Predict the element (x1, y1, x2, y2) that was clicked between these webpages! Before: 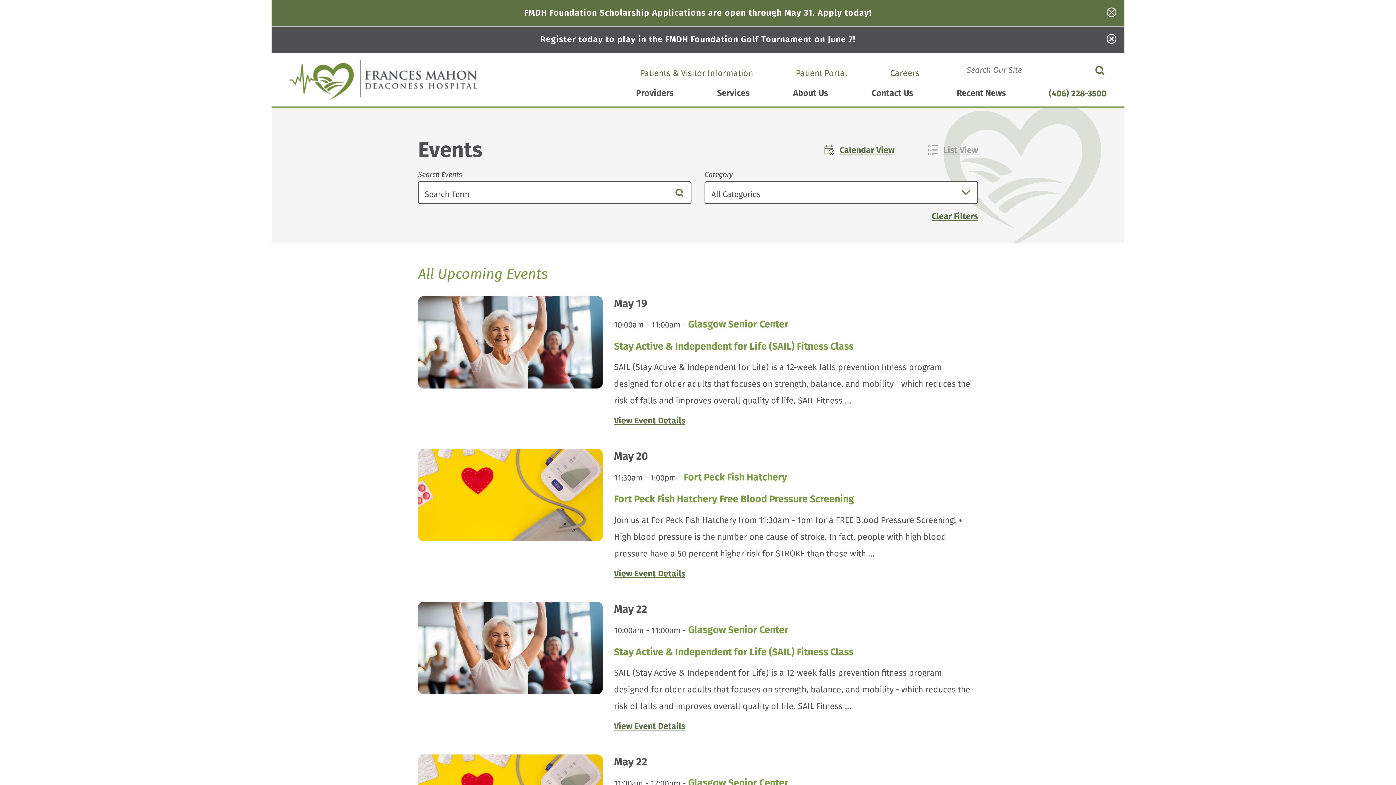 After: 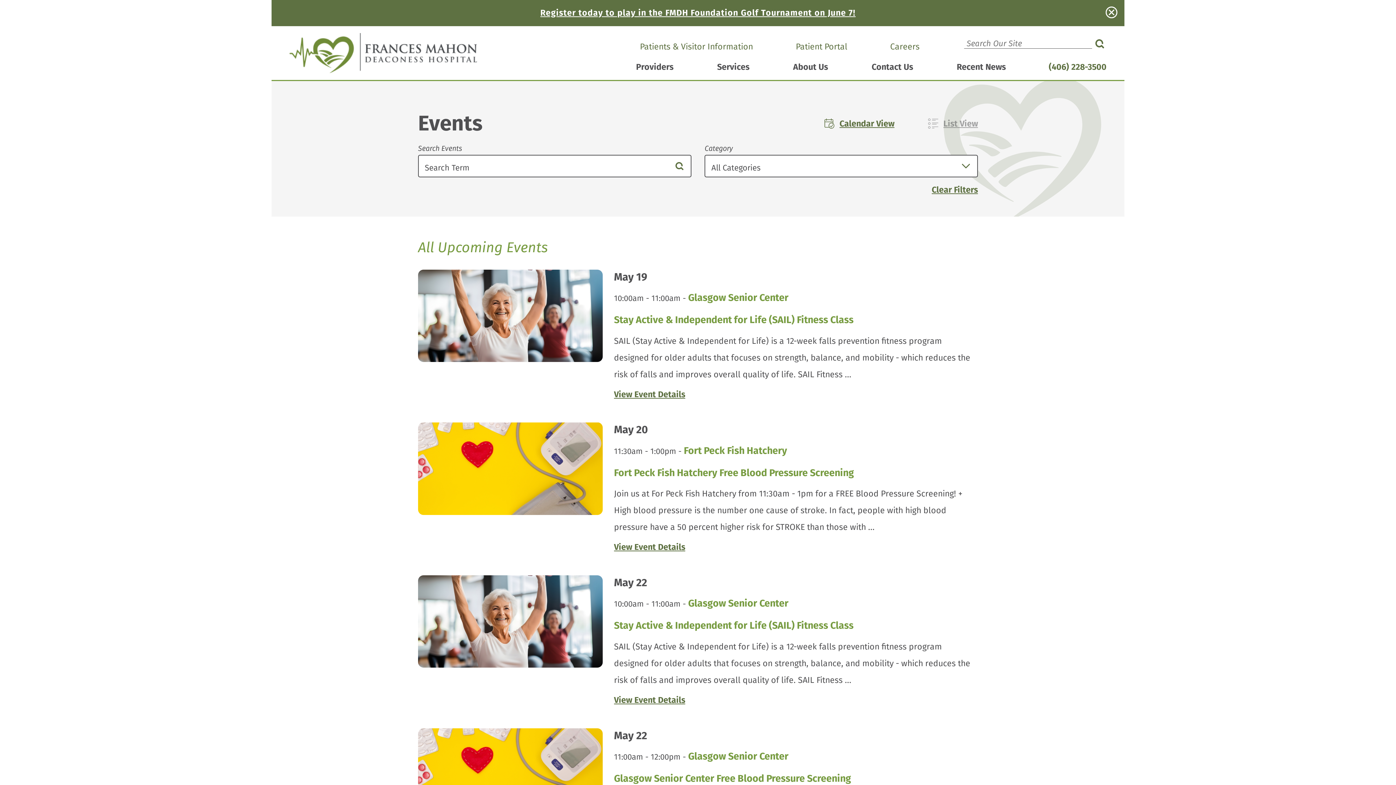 Action: label: Close FMDH Foundation Scholarship Applications are open through May 31. Apply today! Banner bbox: (1107, 7, 1116, 18)